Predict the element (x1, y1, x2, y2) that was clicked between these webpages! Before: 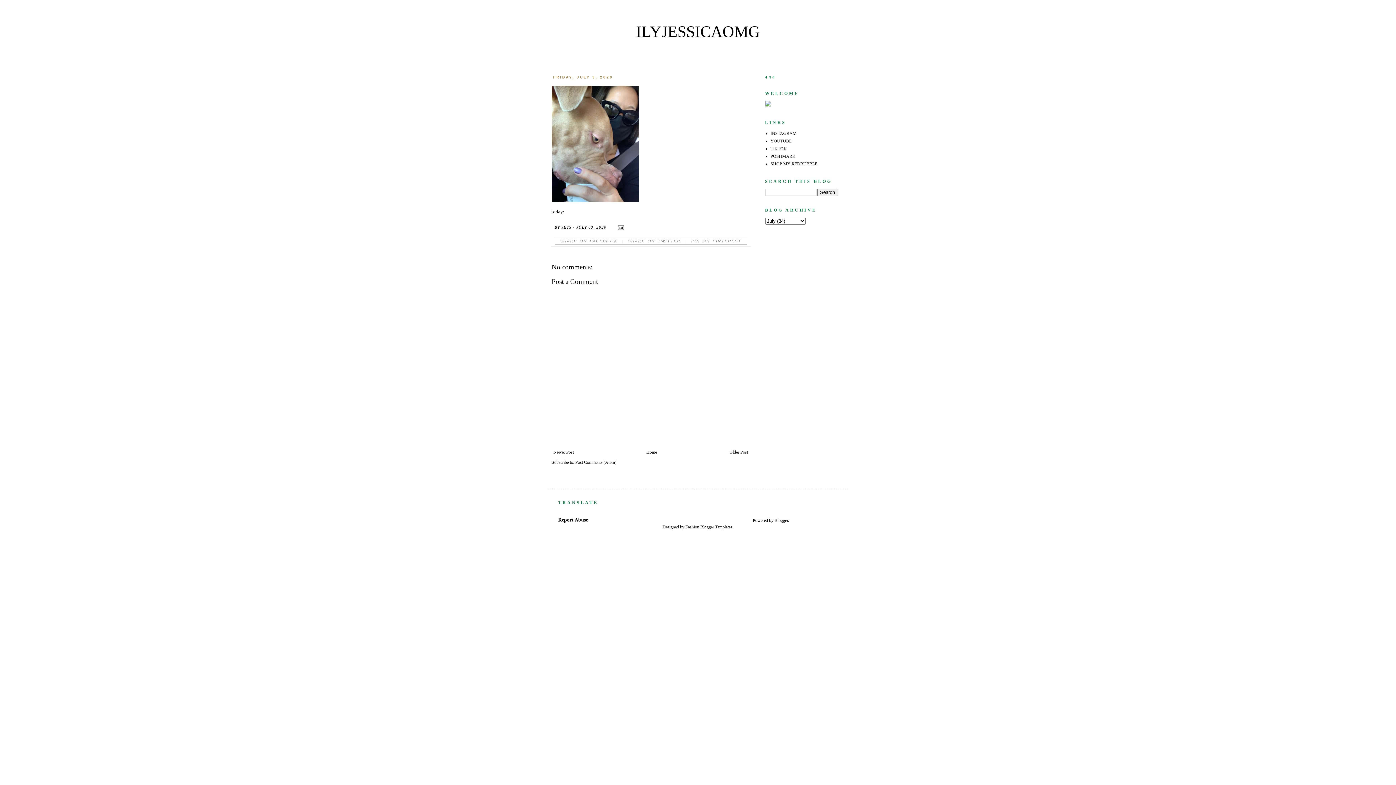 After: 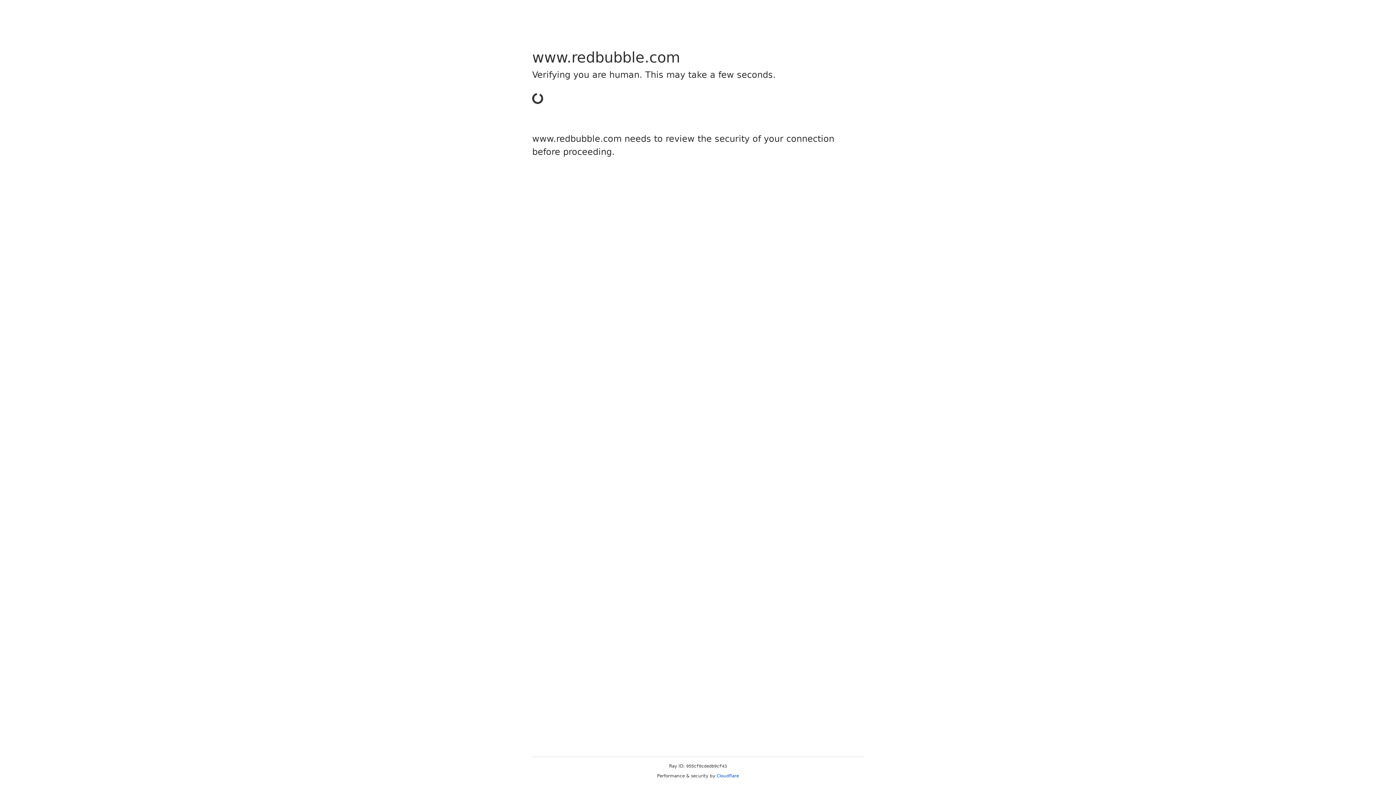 Action: label: SHOP MY REDBUBBLE bbox: (770, 161, 817, 166)